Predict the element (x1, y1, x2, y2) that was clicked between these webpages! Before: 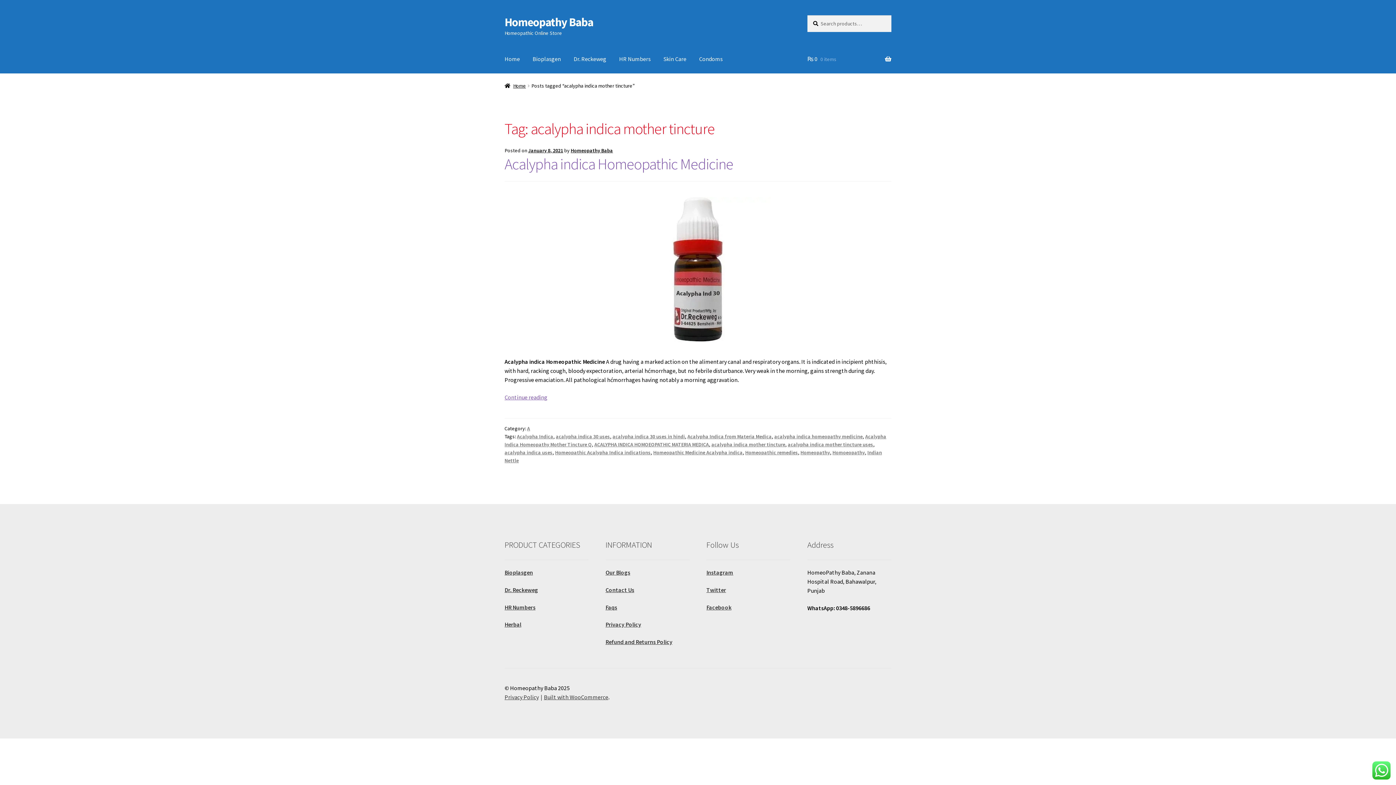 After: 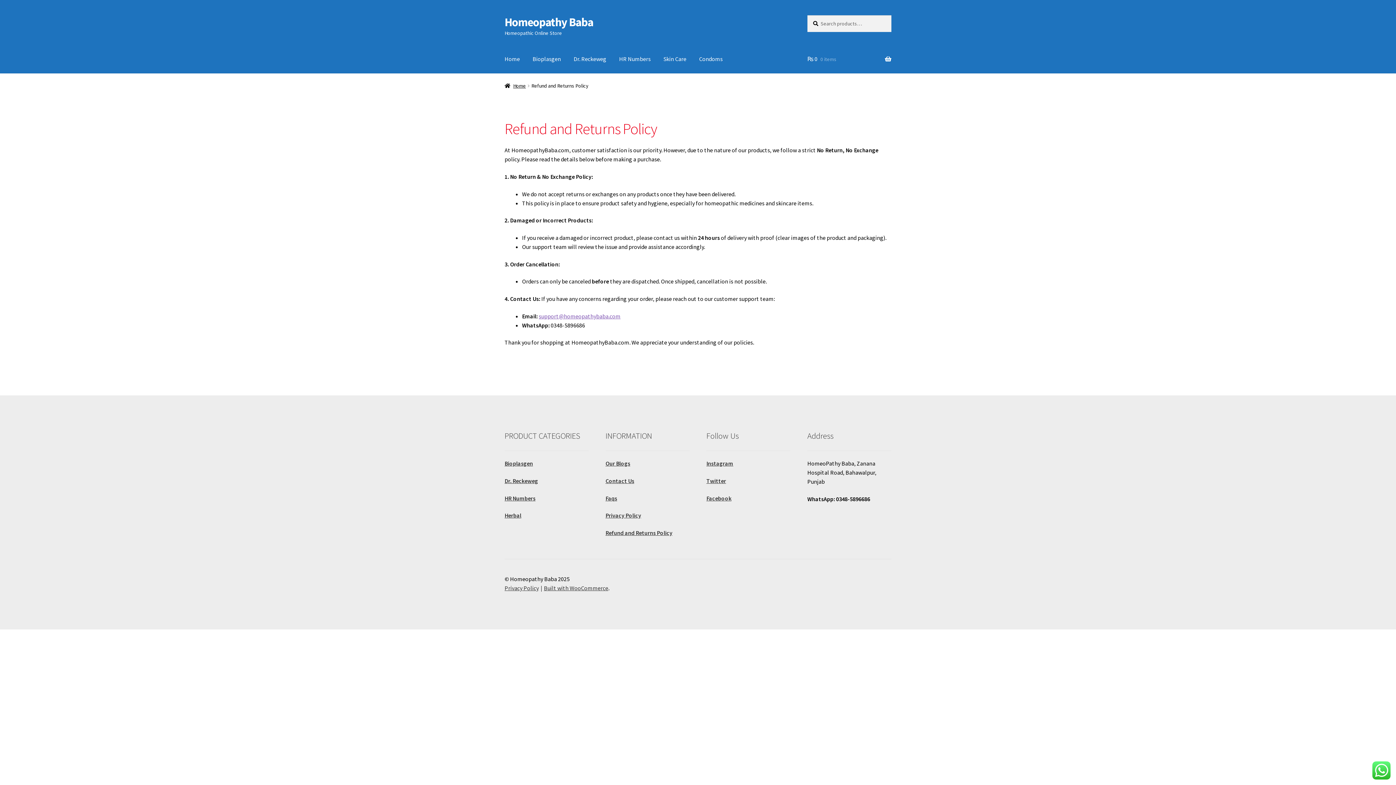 Action: bbox: (605, 638, 672, 645) label: Refund and Returns Policy